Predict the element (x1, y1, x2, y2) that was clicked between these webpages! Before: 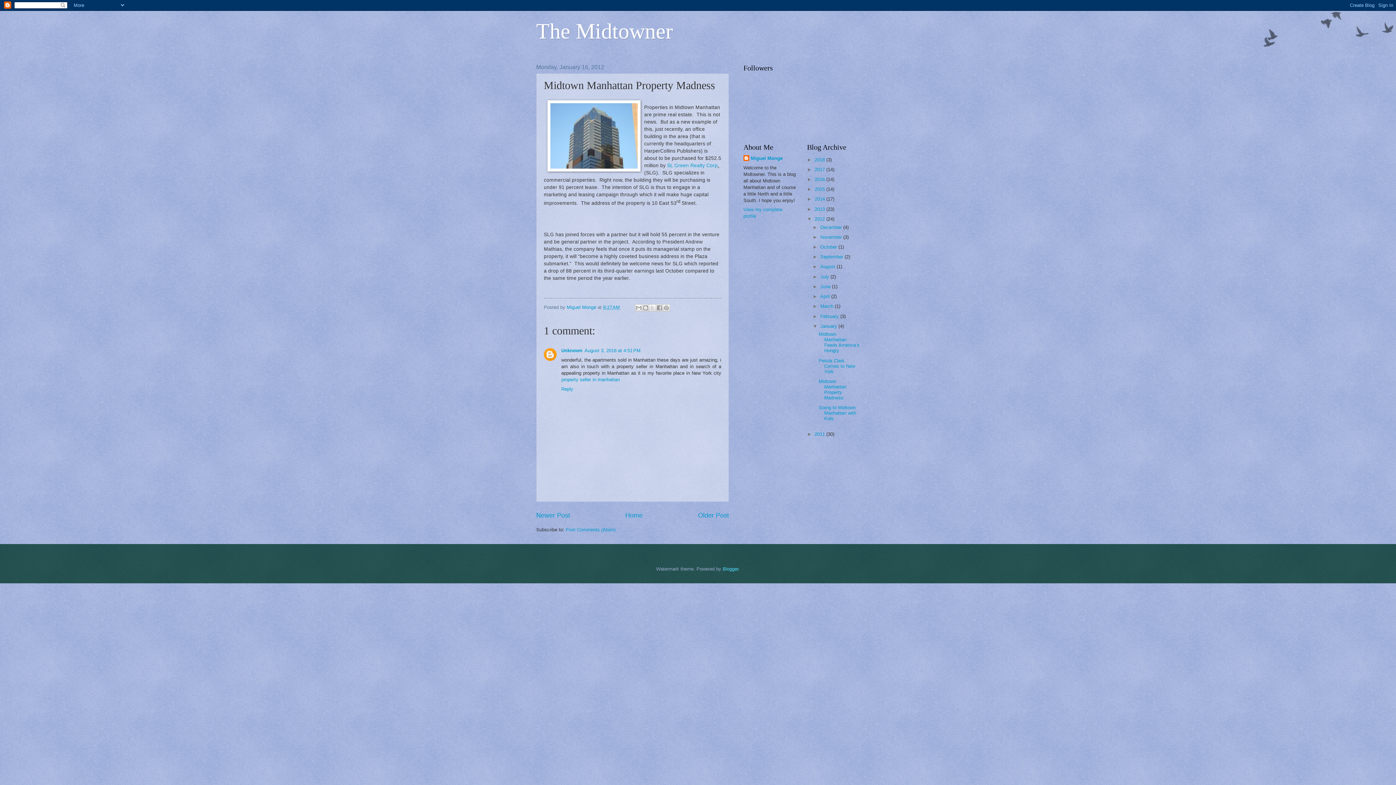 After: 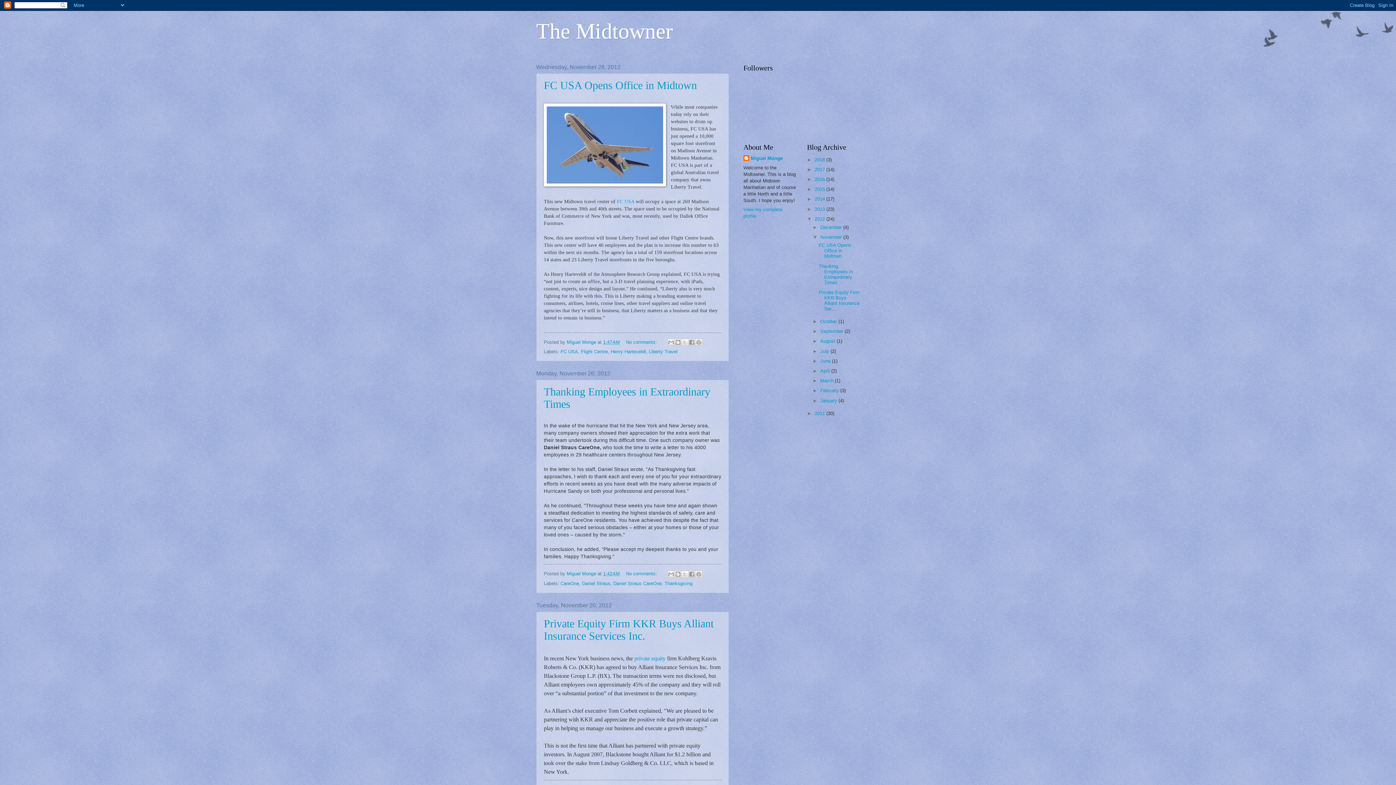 Action: bbox: (820, 234, 843, 239) label: November 